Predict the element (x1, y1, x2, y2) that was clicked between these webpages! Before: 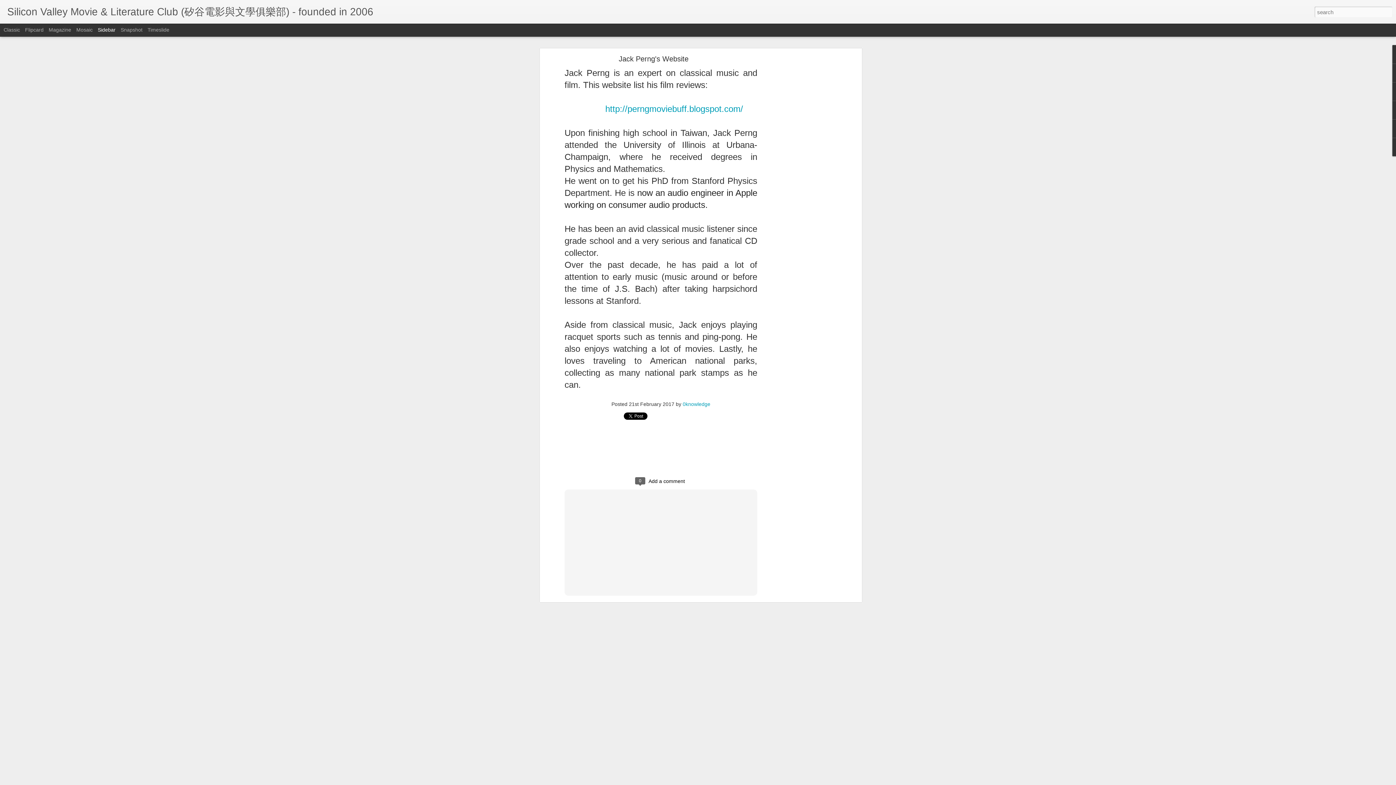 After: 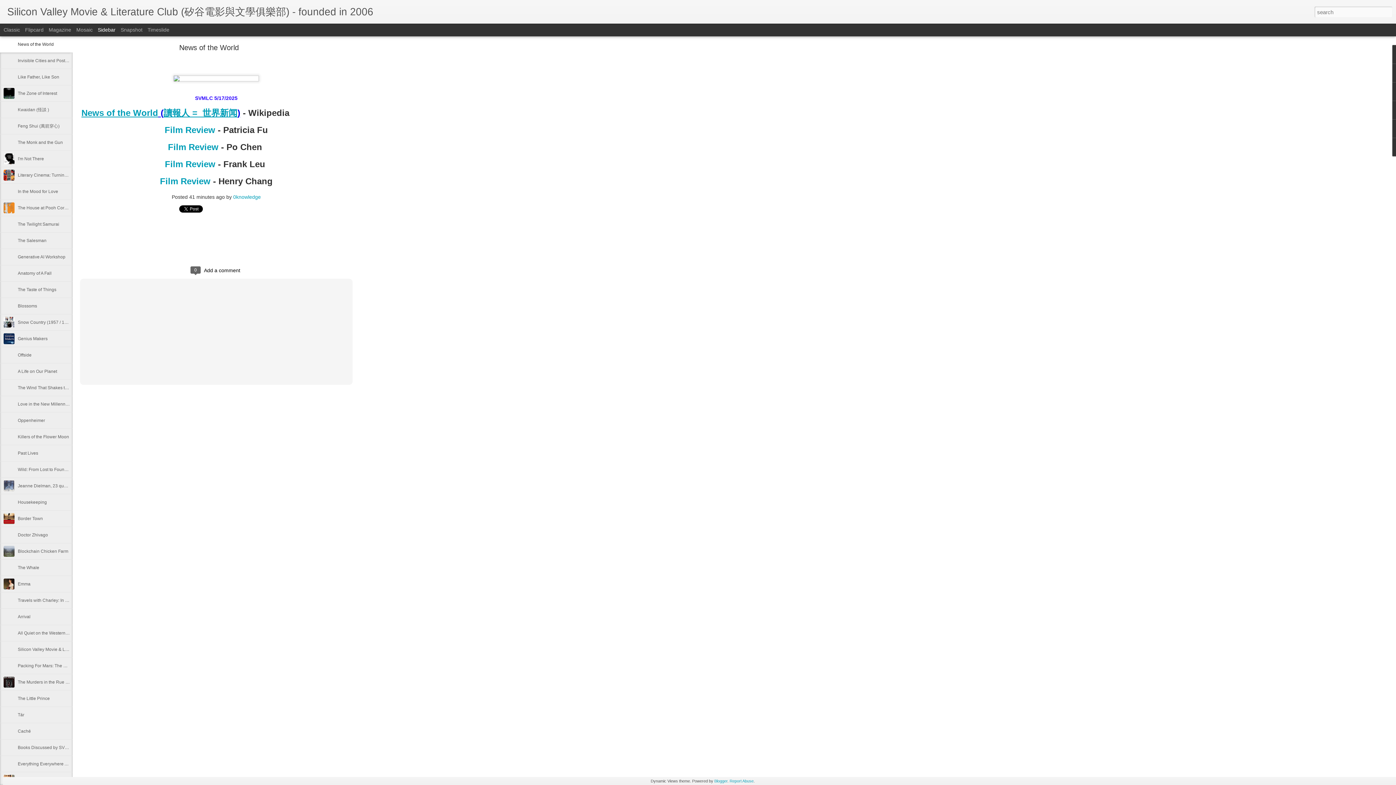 Action: label: Silicon Valley Movie & Literature Club (矽谷電影與文學俱樂部) - founded in 2006 bbox: (7, 10, 373, 16)